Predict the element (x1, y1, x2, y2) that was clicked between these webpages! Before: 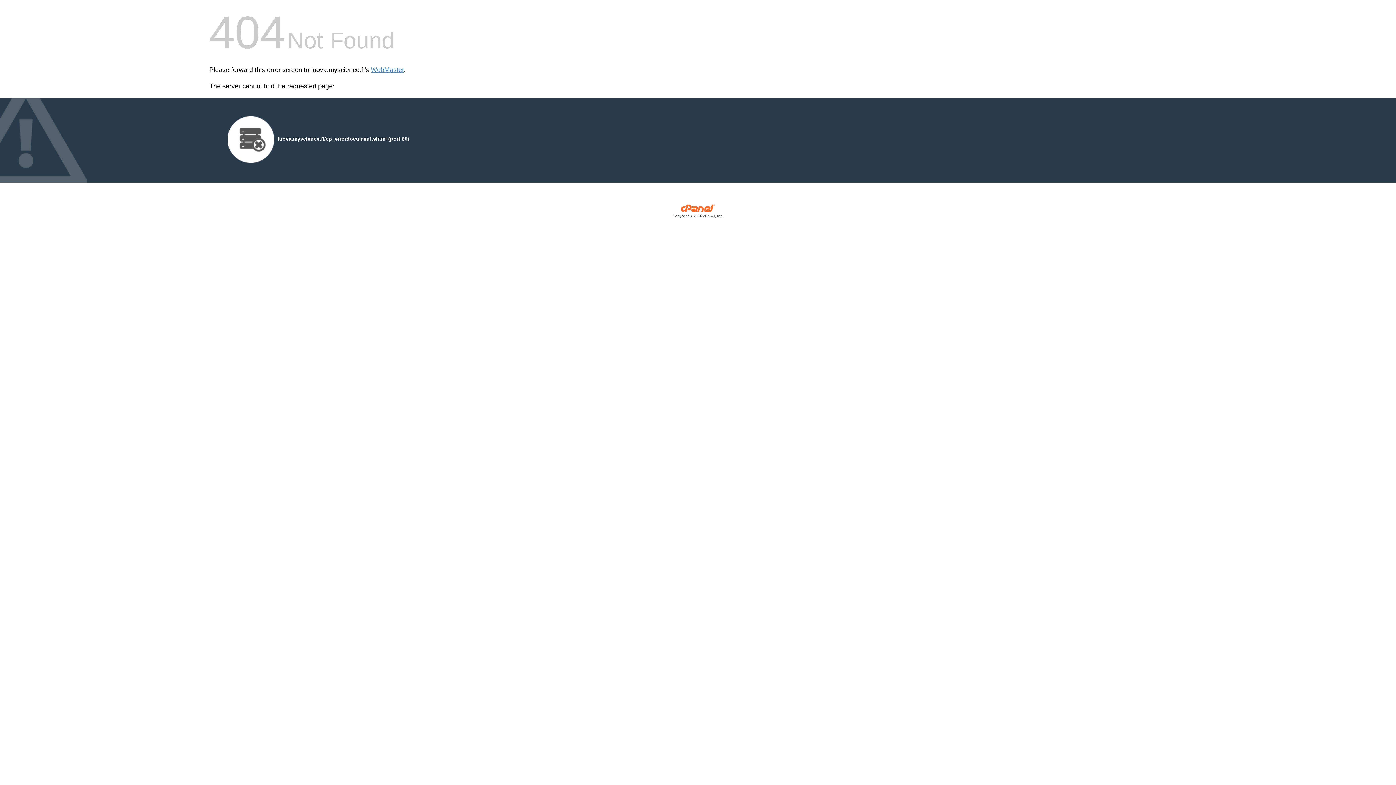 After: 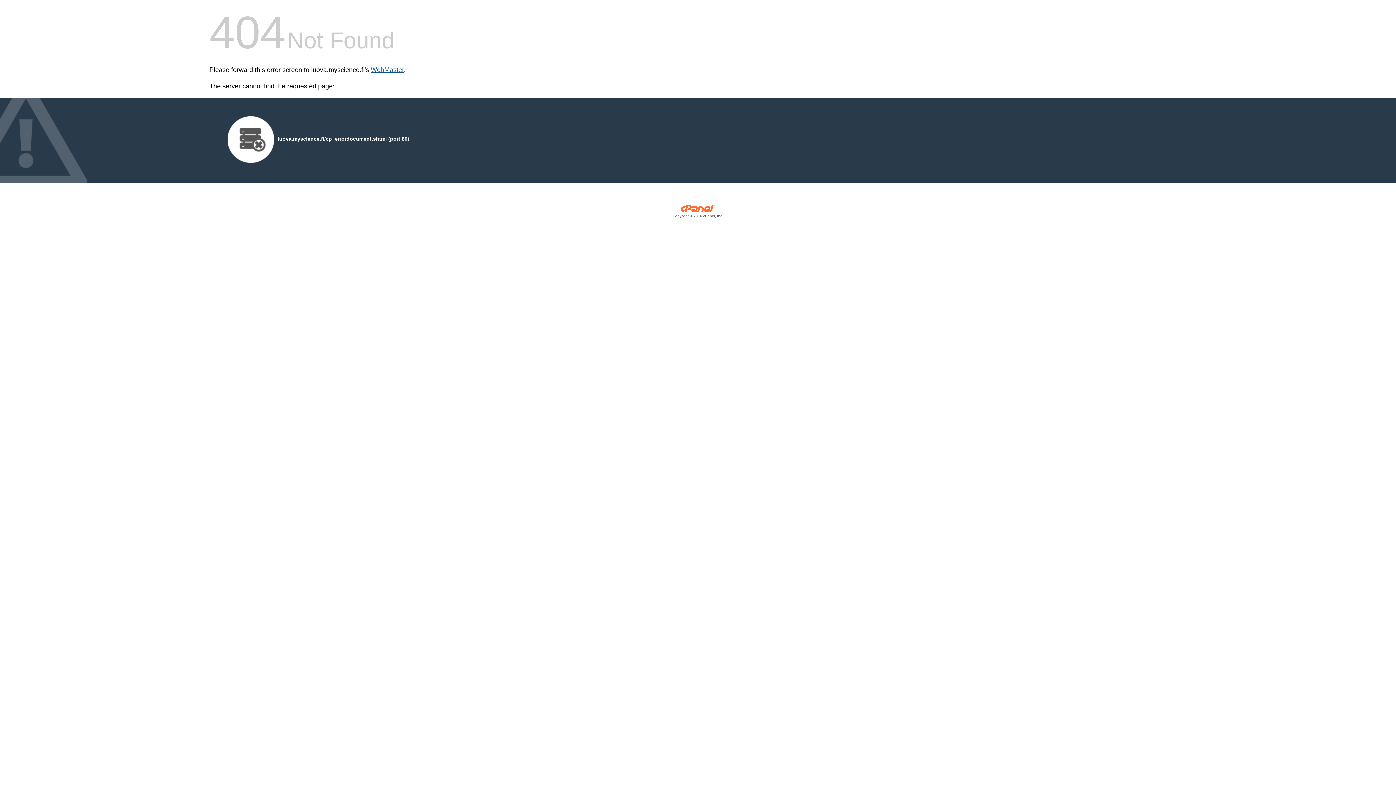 Action: label: WebMaster bbox: (370, 66, 404, 73)